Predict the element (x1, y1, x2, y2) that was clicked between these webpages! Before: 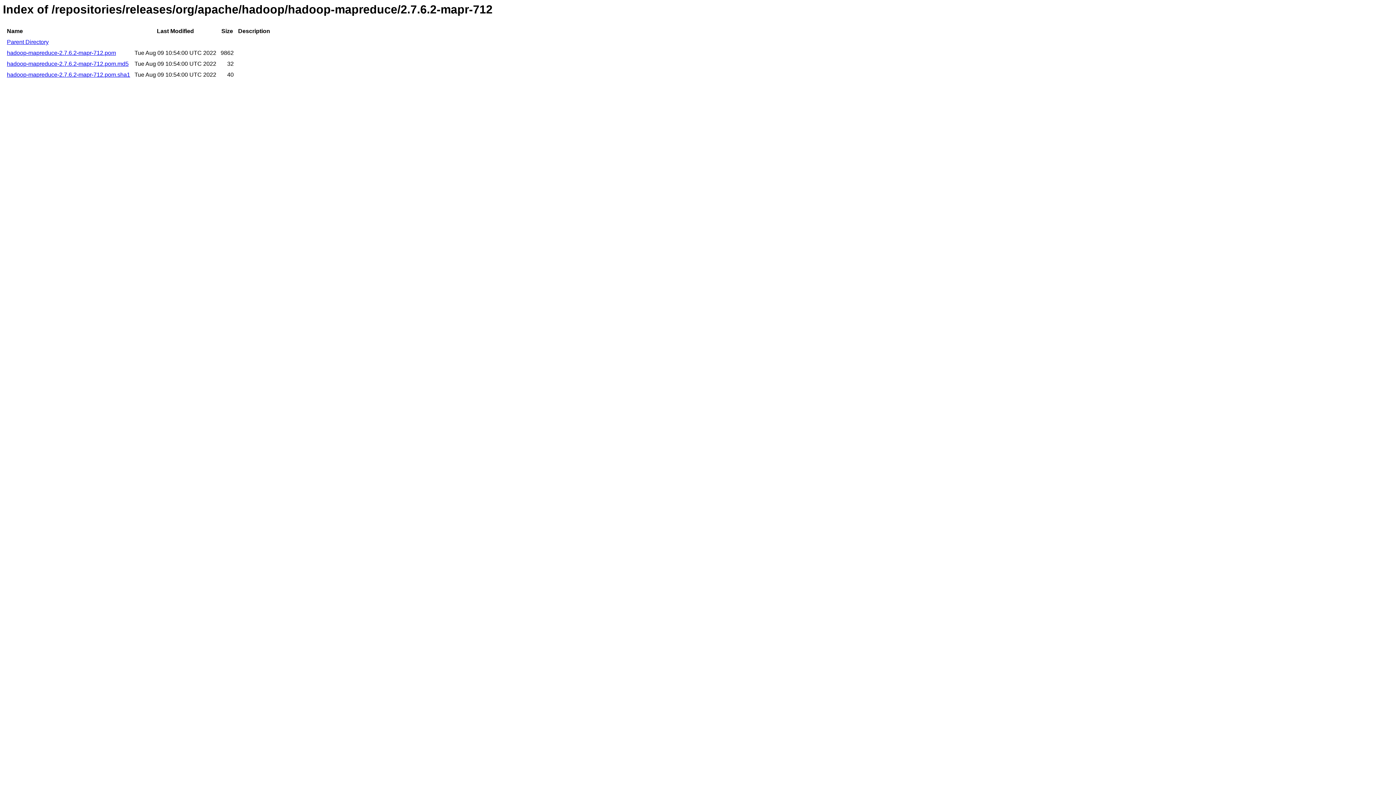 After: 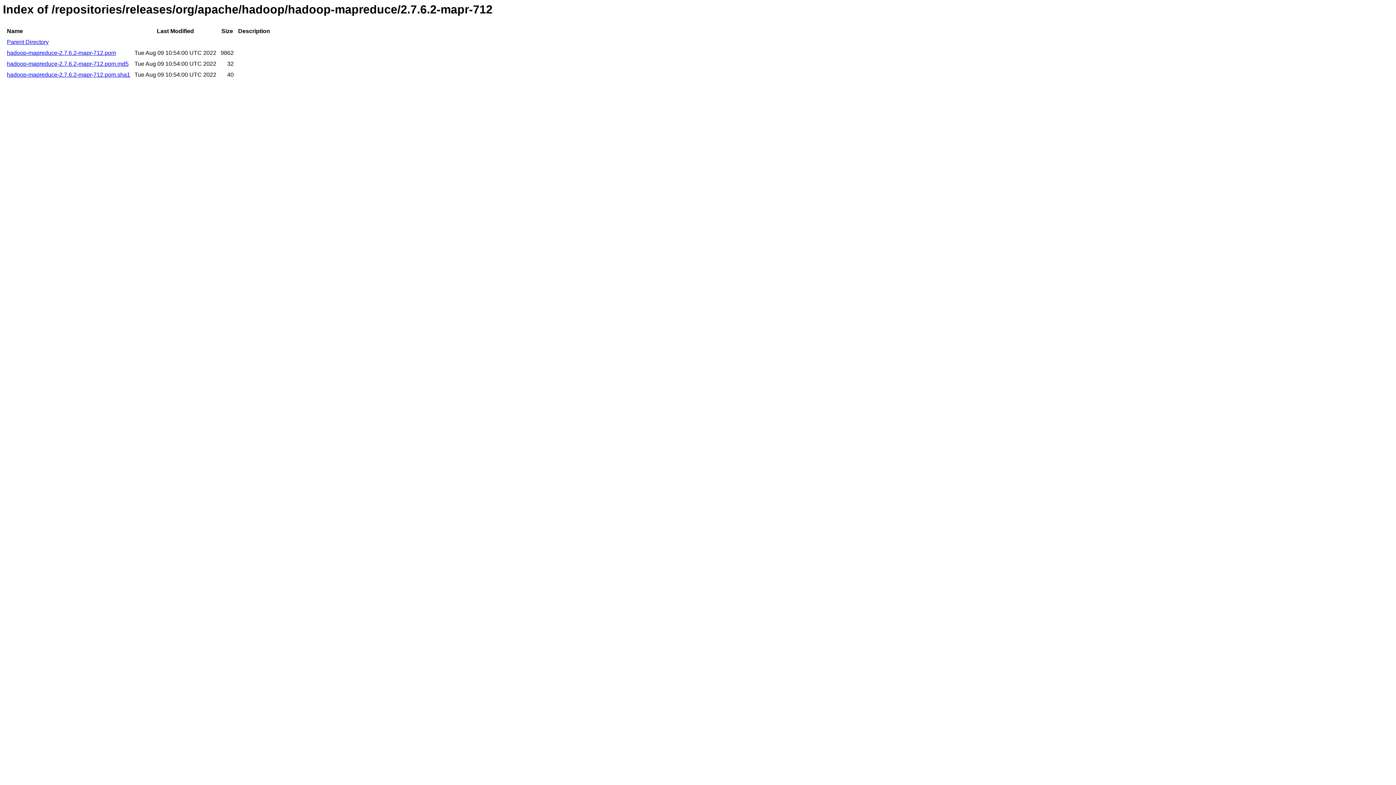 Action: label: hadoop-mapreduce-2.7.6.2-mapr-712.pom.sha1 bbox: (6, 71, 130, 77)